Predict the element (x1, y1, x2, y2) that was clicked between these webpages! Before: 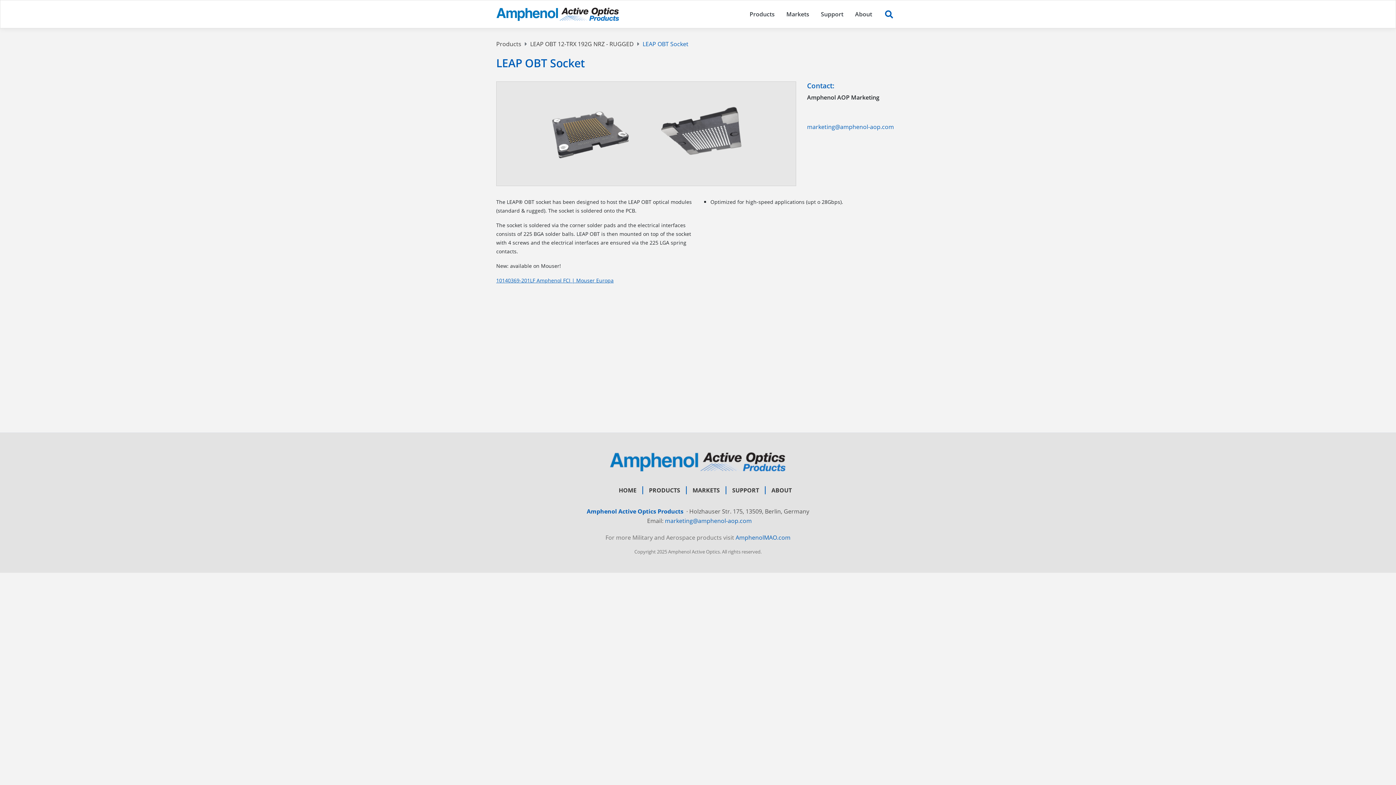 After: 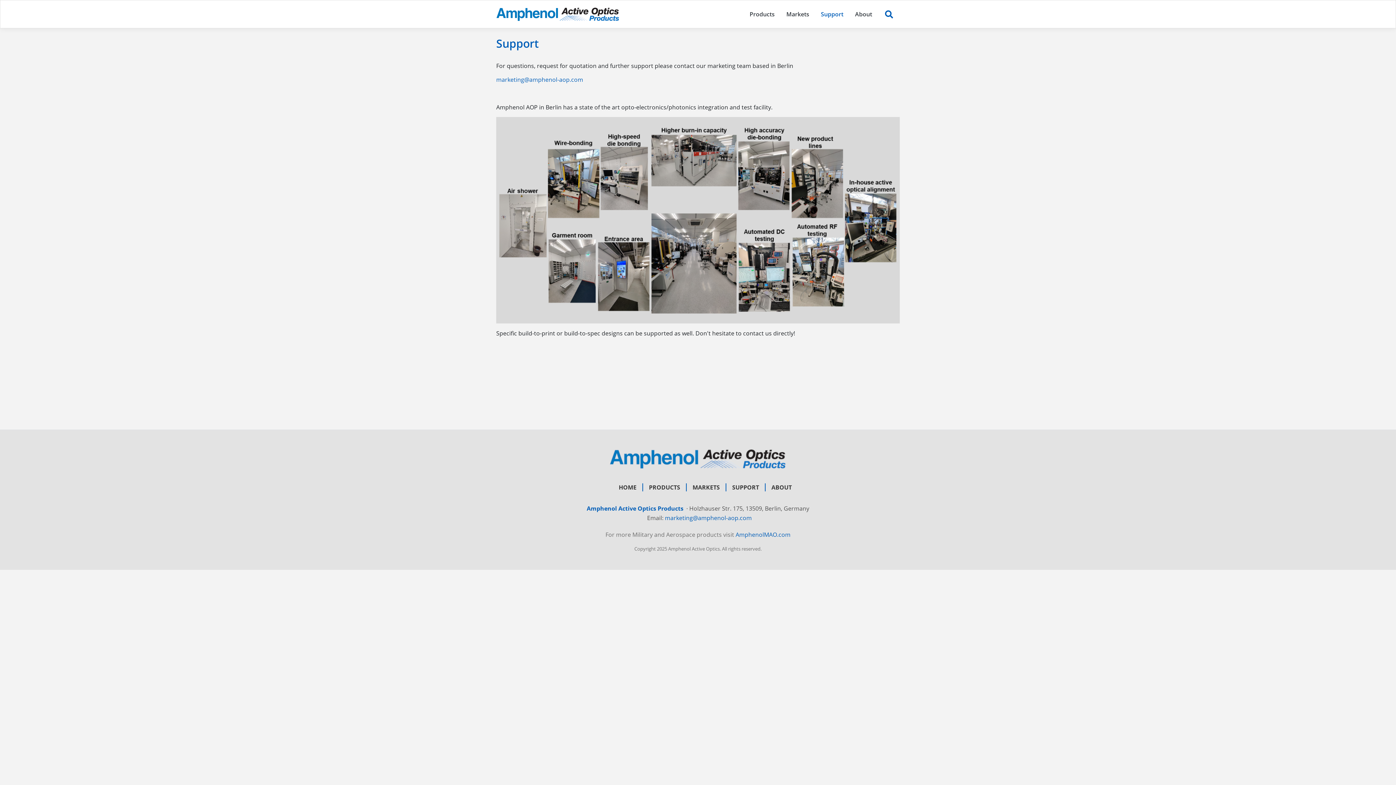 Action: bbox: (732, 486, 759, 494) label: SUPPORT